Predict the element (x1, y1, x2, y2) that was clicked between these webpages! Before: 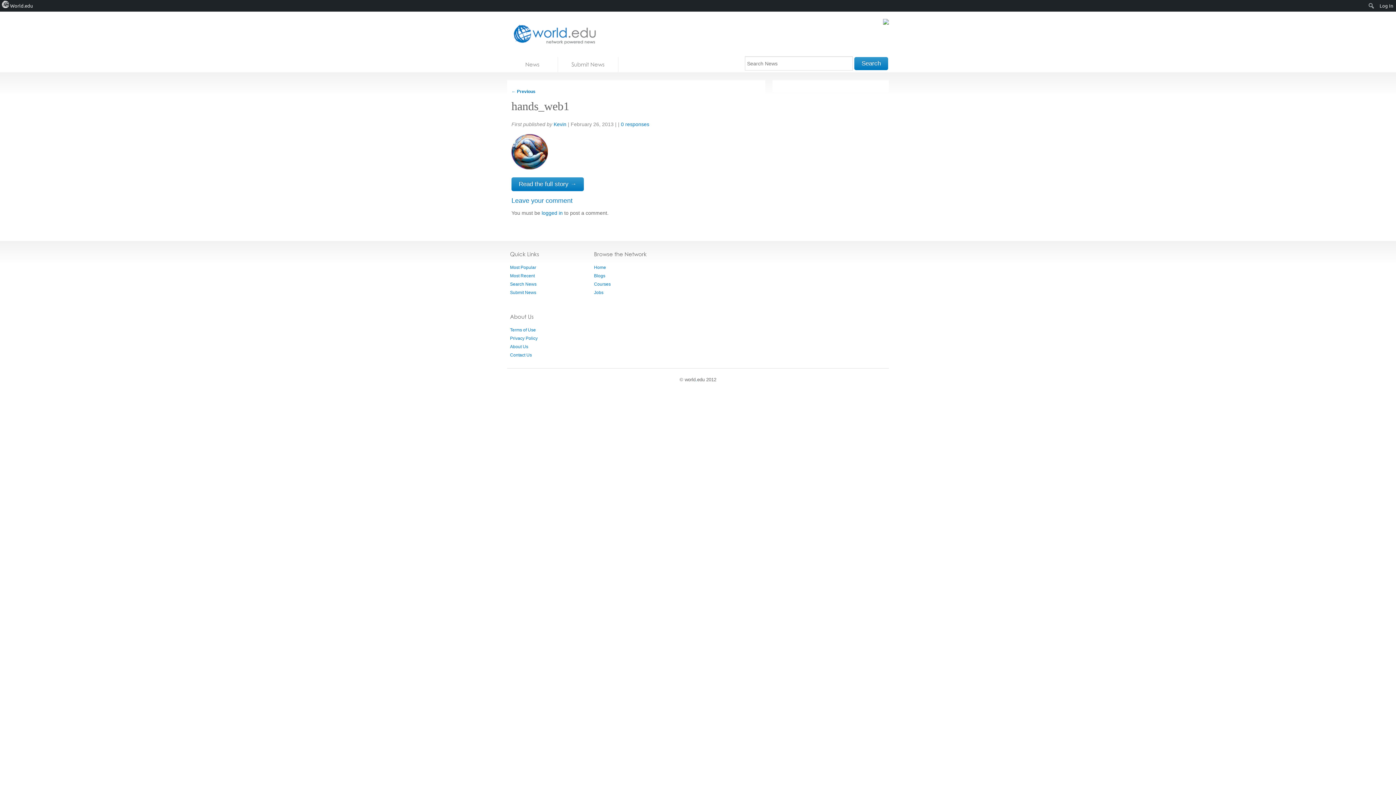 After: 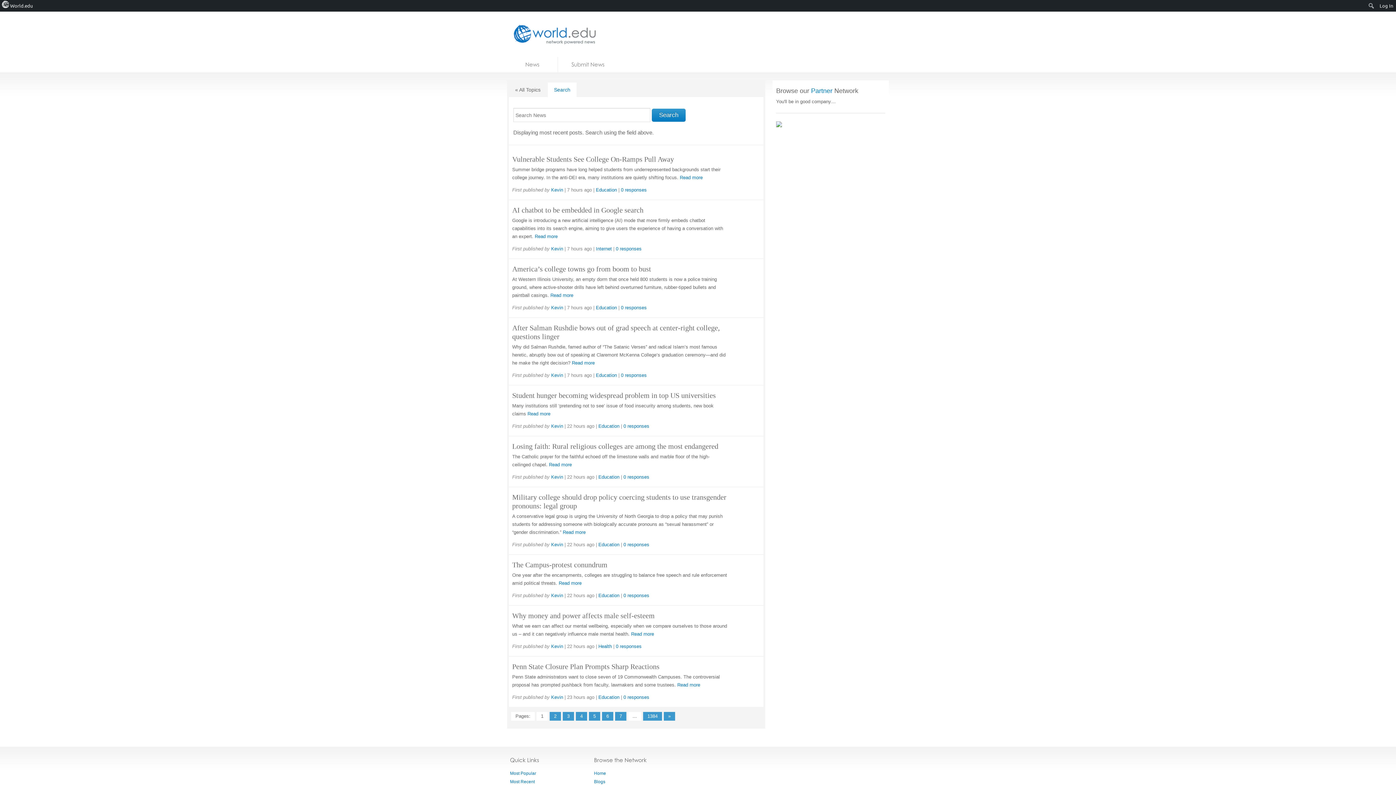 Action: label: Search News bbox: (510, 281, 536, 286)